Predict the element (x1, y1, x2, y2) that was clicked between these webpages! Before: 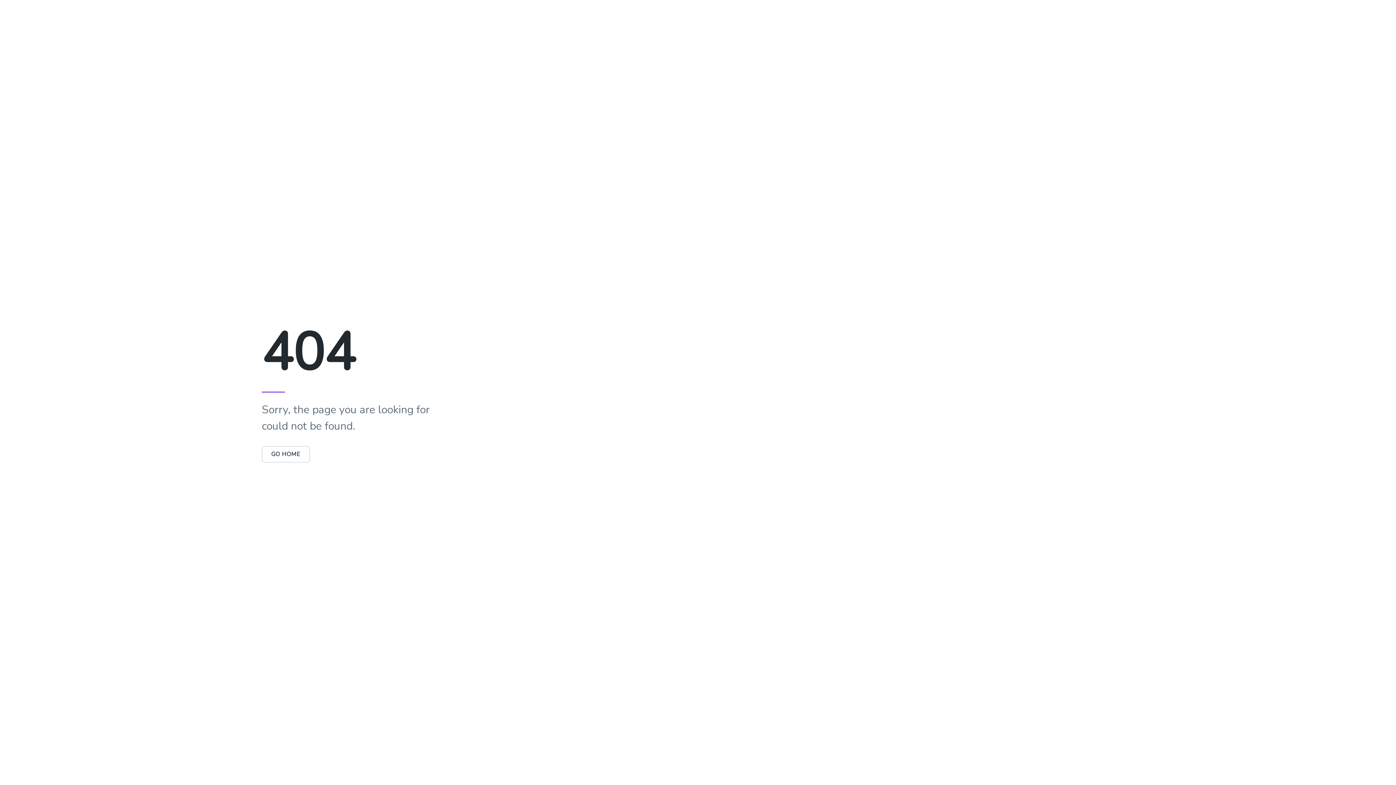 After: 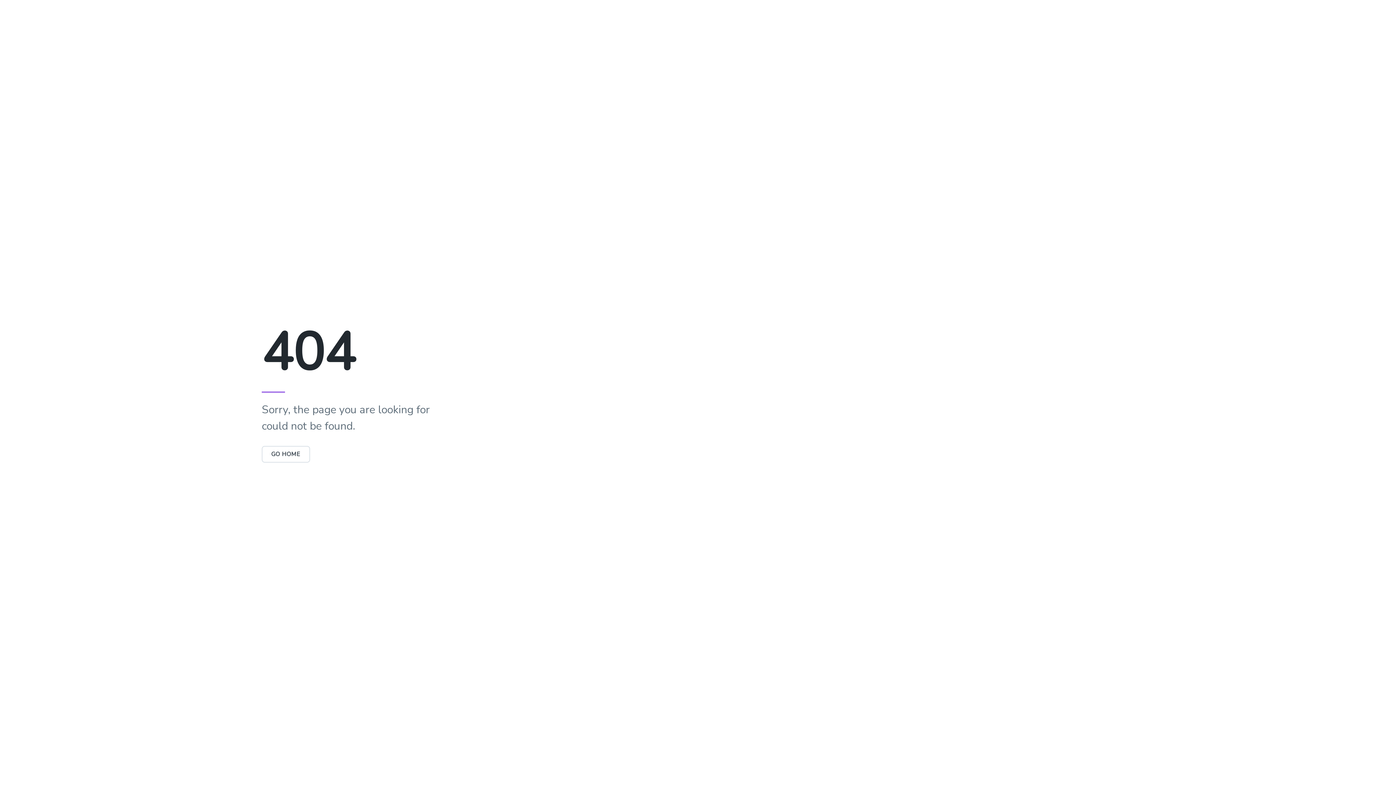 Action: bbox: (261, 446, 310, 462) label: GO HOME